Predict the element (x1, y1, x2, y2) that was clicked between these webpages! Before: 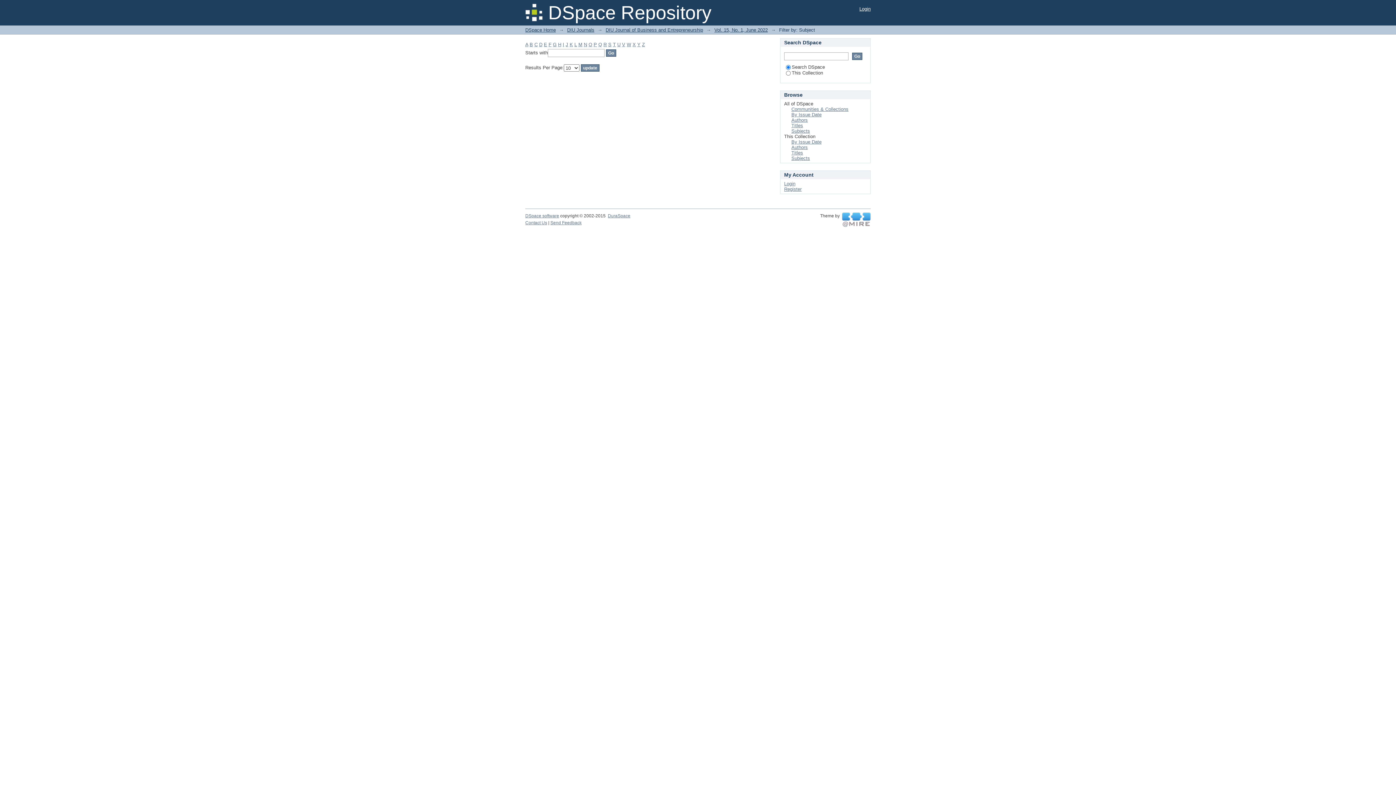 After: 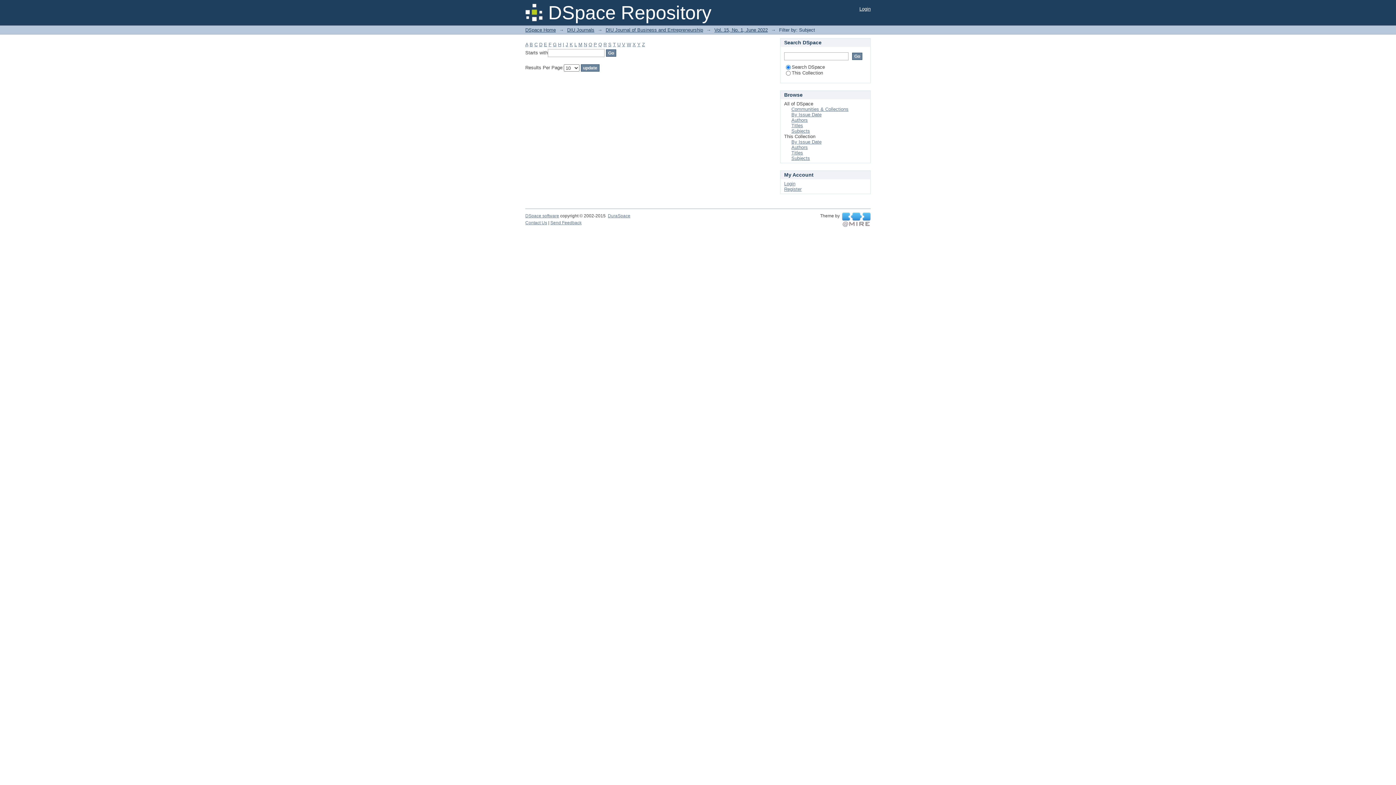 Action: bbox: (622, 41, 625, 47) label: V